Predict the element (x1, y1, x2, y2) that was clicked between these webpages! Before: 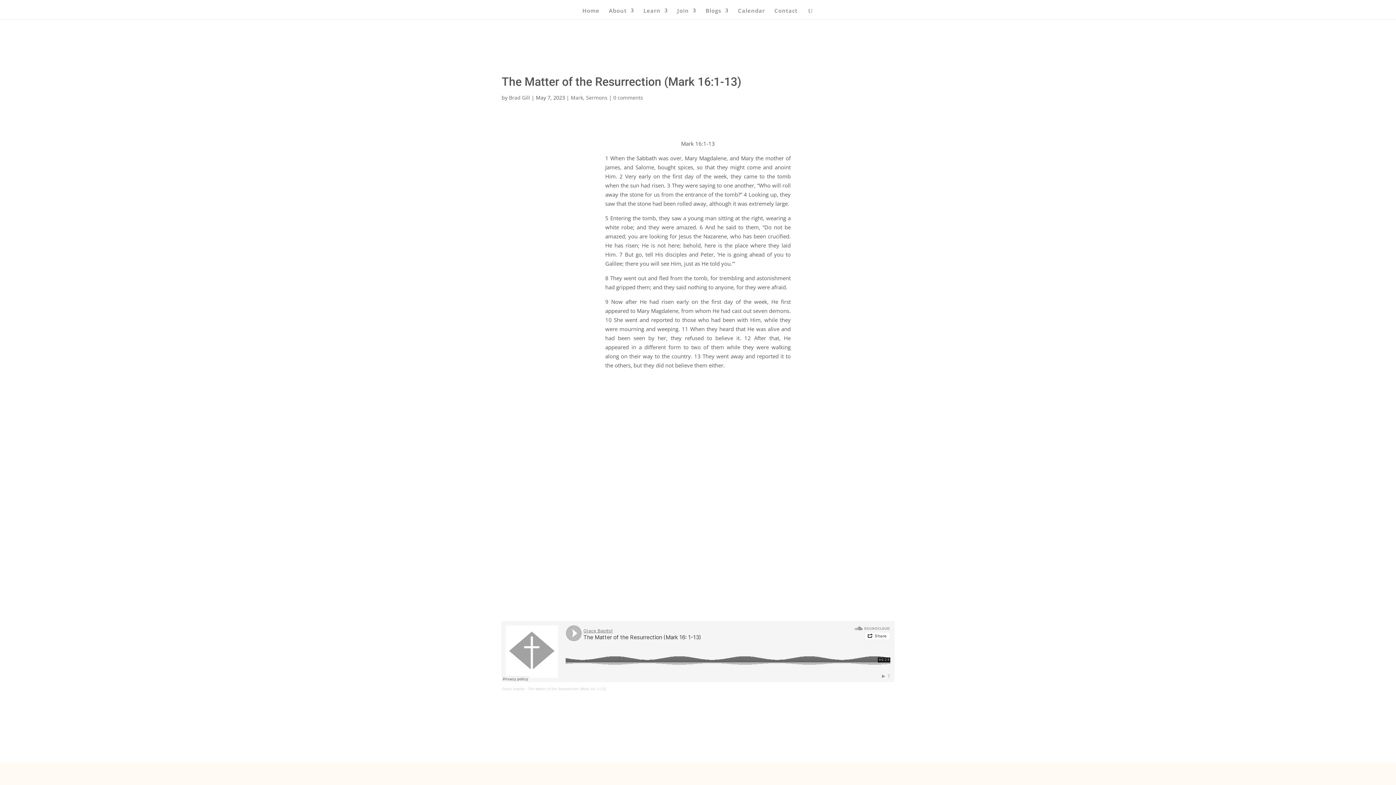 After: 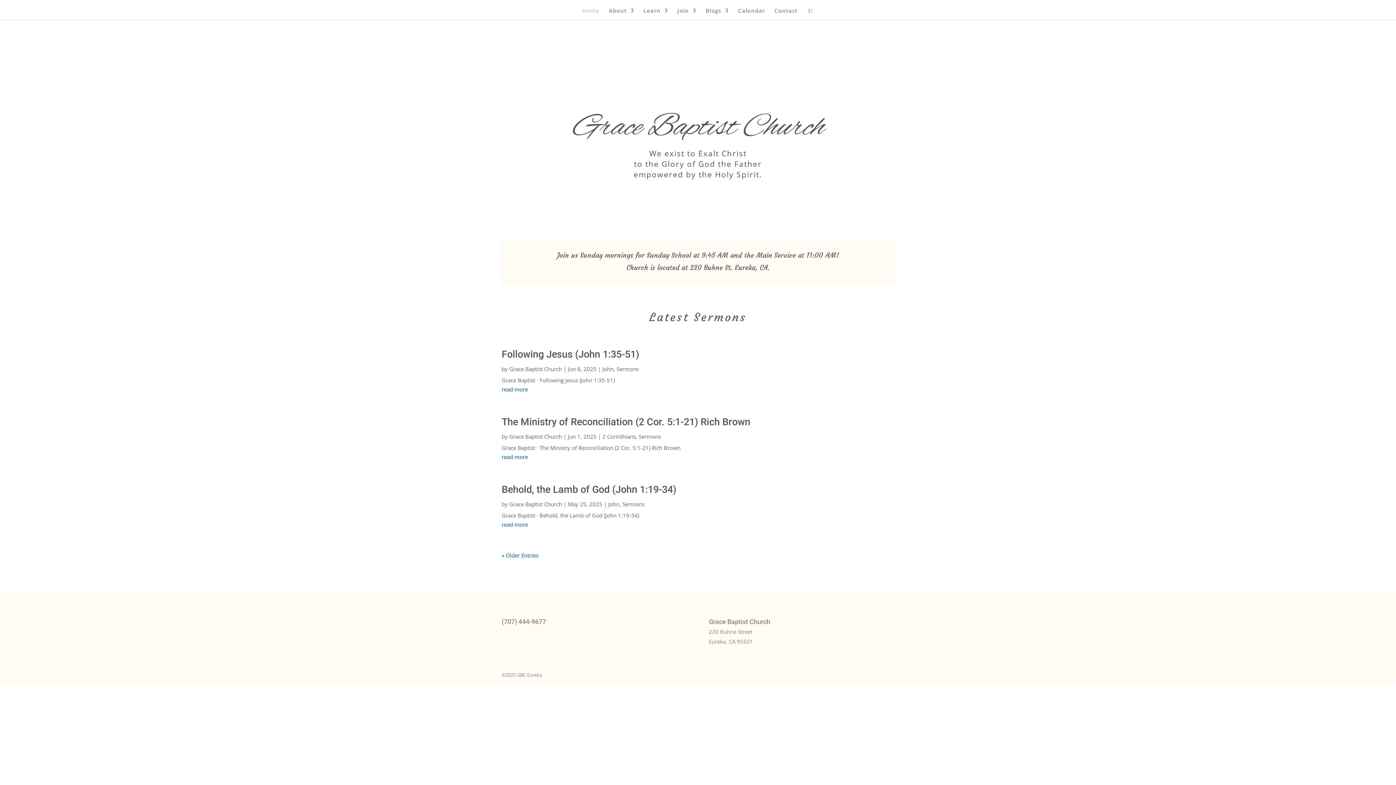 Action: bbox: (681, 0, 716, 7)